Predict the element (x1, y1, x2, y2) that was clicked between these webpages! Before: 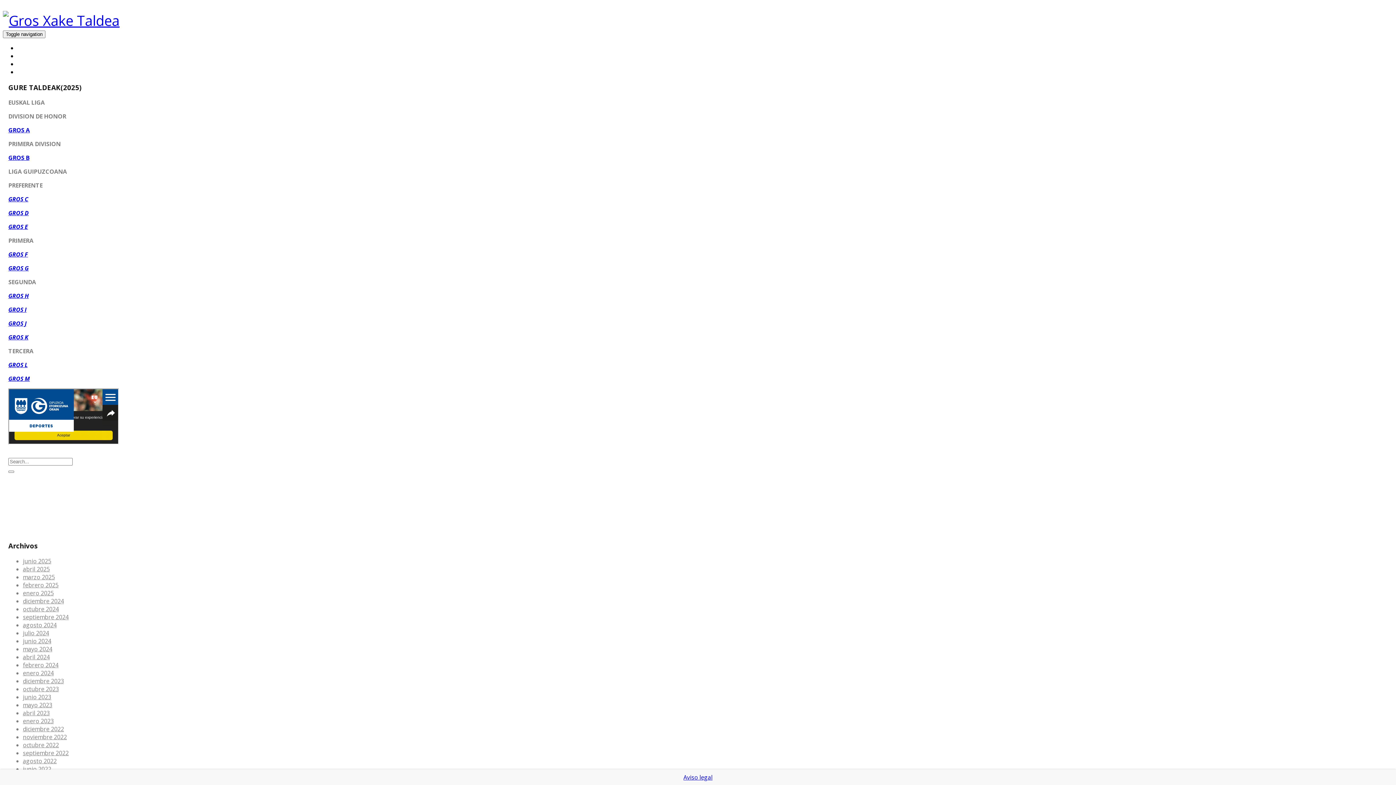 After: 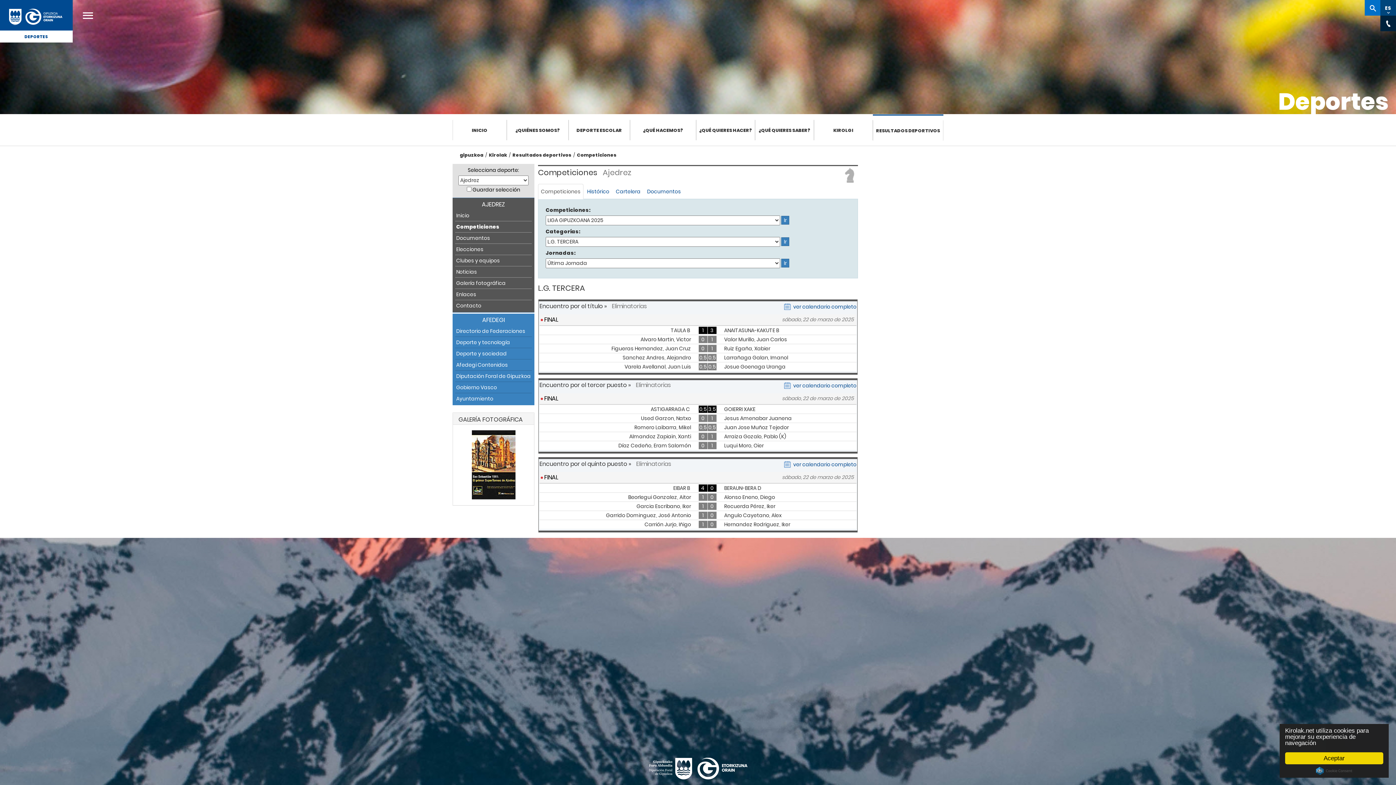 Action: label: GROS M bbox: (8, 375, 29, 383)